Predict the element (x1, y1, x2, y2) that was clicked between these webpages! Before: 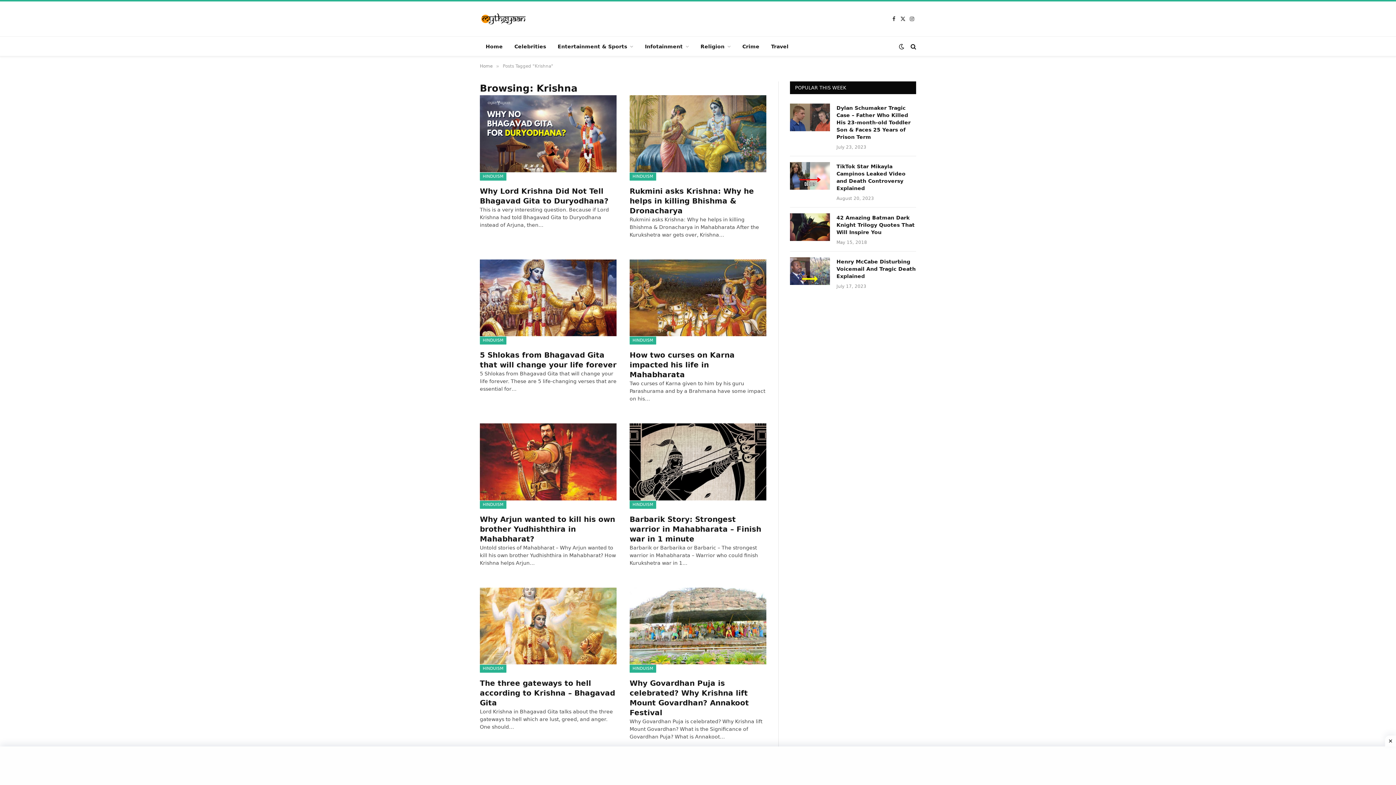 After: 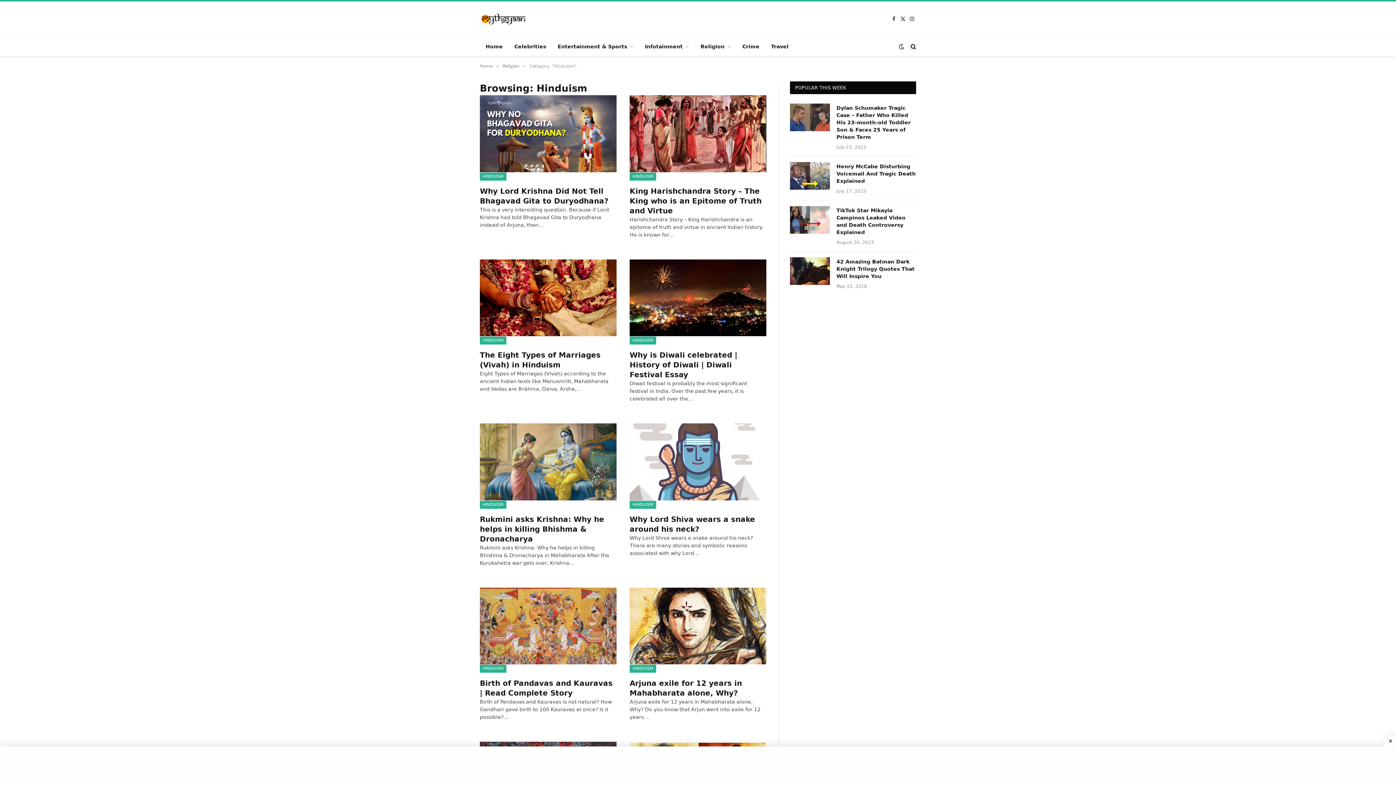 Action: label: HINDUISM bbox: (480, 665, 506, 673)